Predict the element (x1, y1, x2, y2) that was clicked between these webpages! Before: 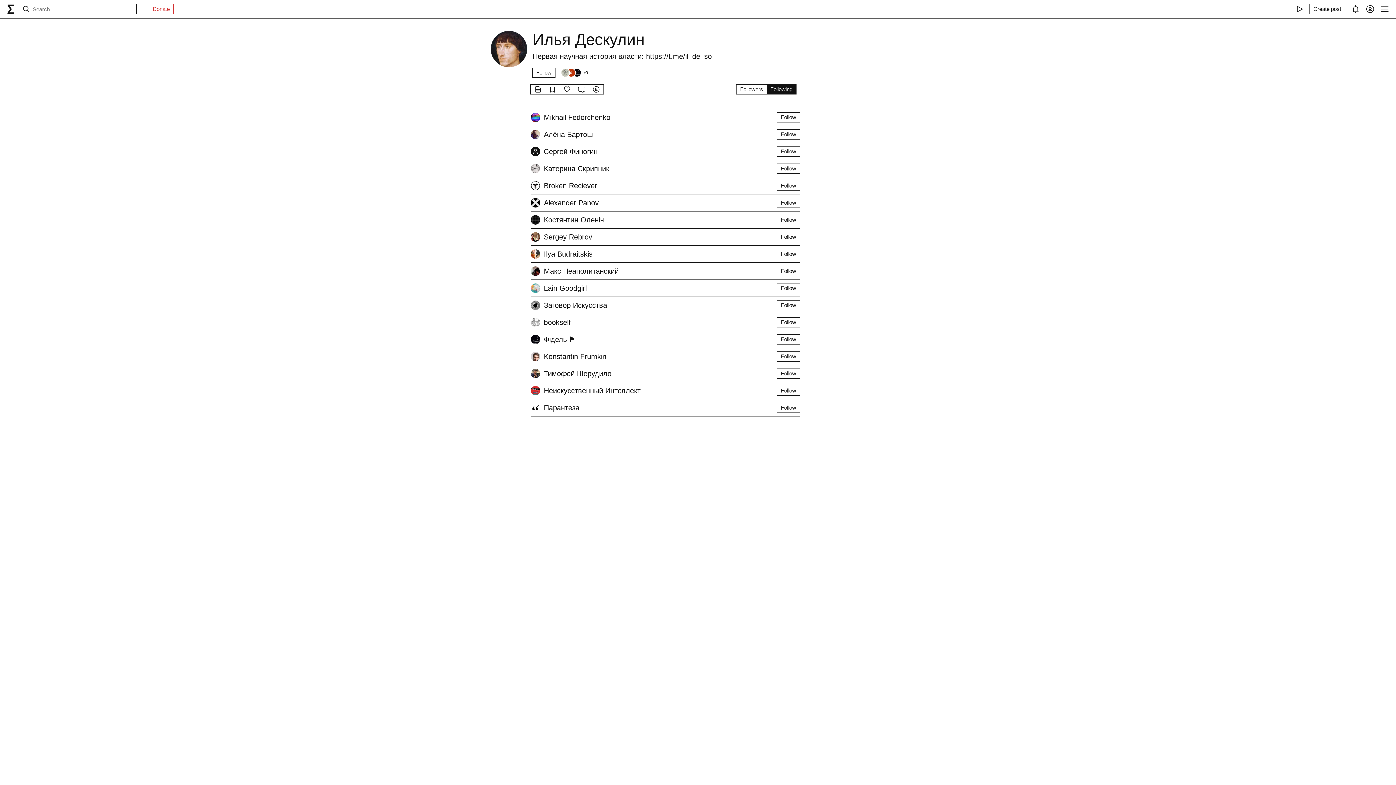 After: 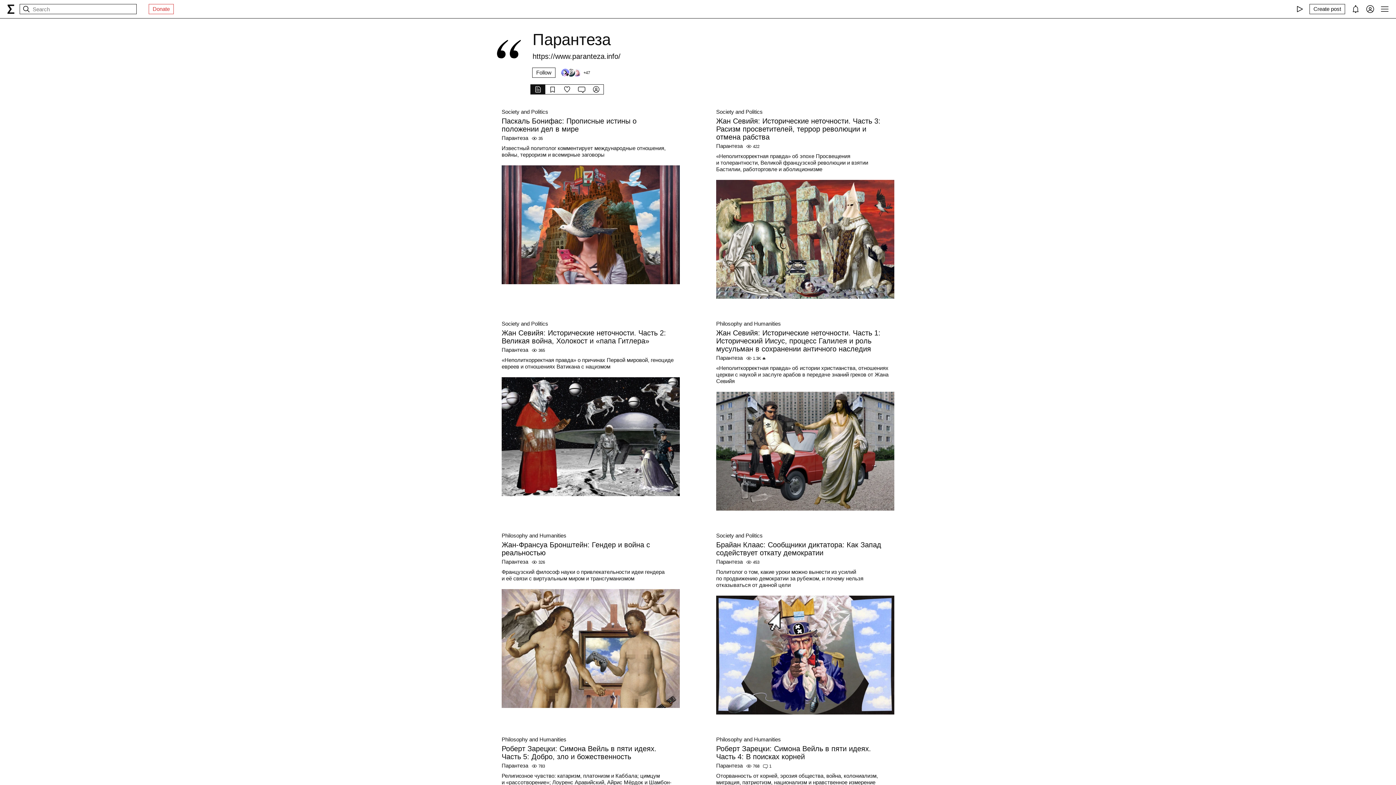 Action: label: Парантеза bbox: (530, 399, 752, 416)